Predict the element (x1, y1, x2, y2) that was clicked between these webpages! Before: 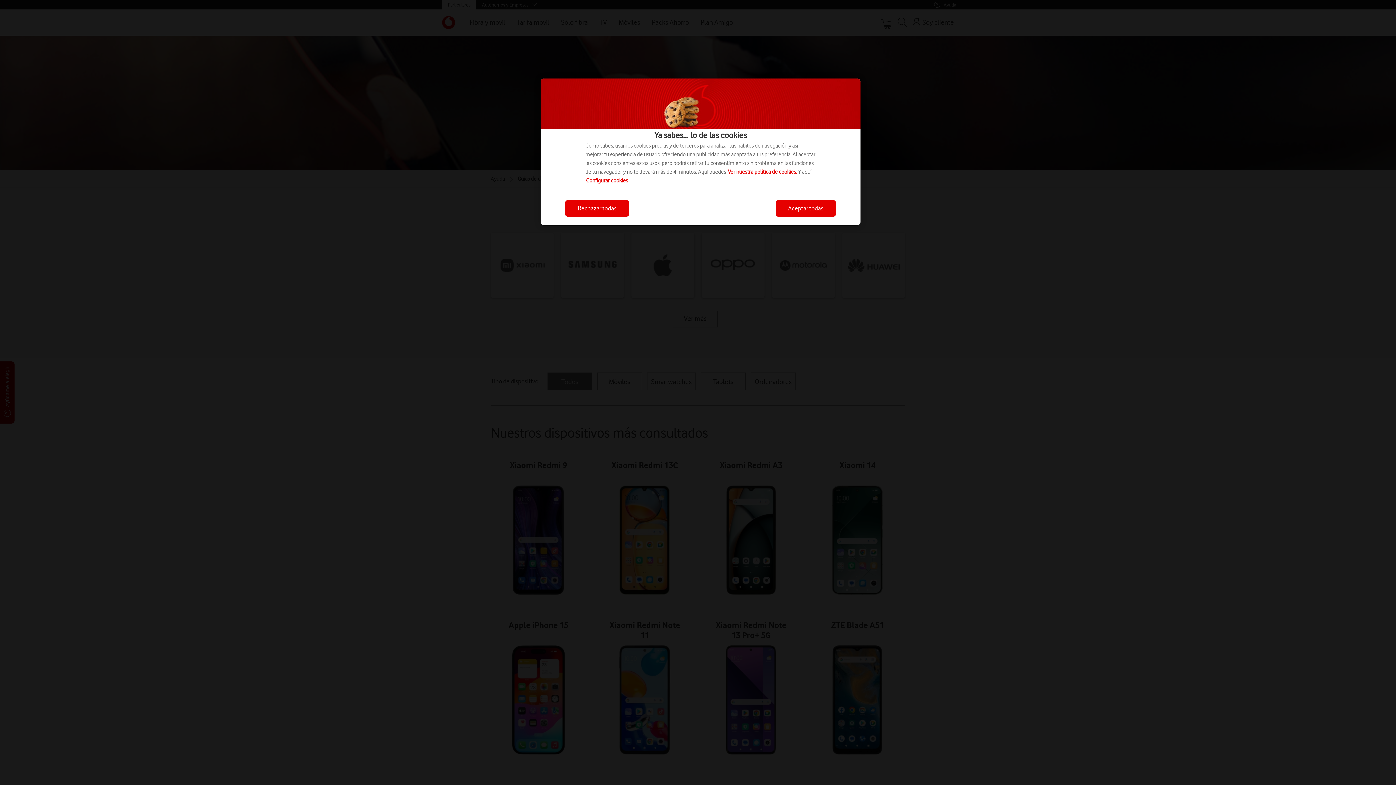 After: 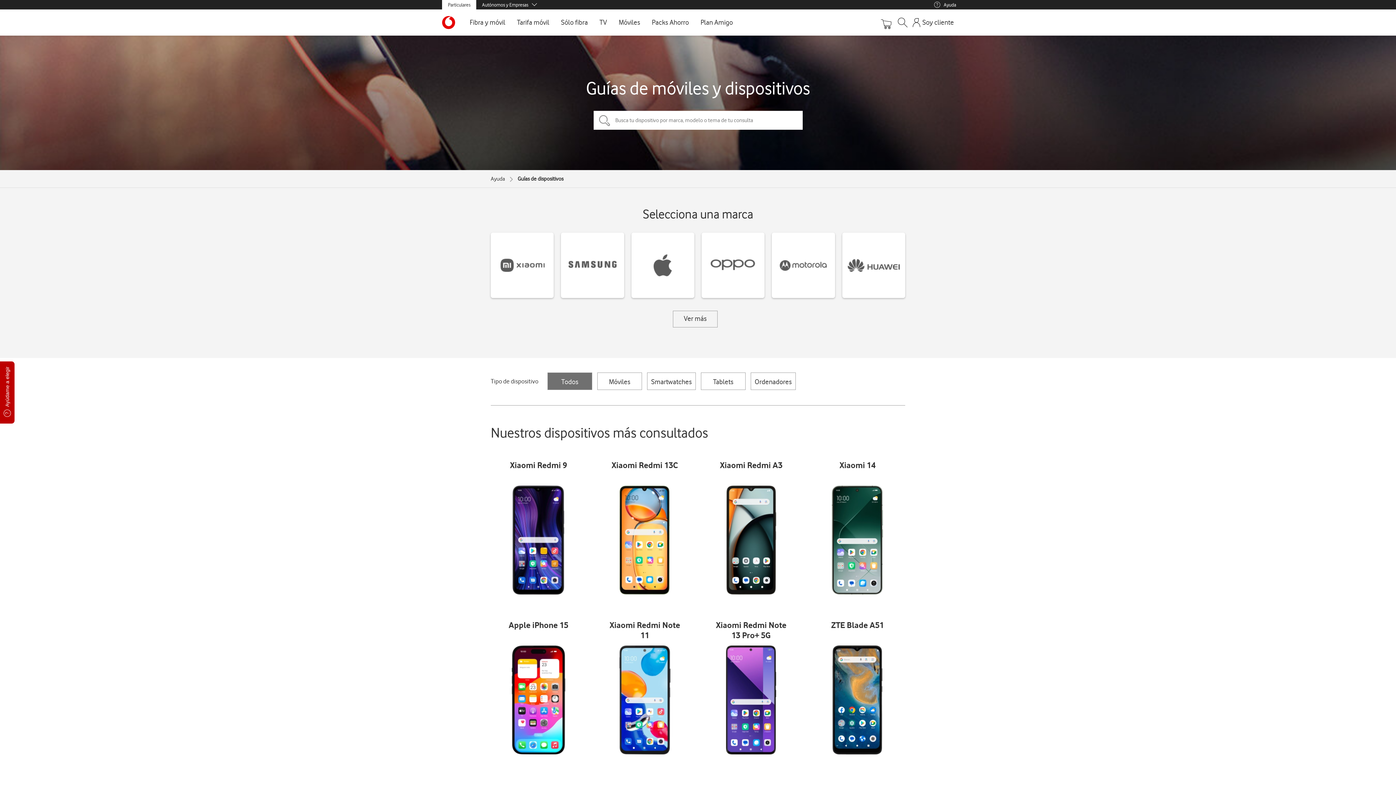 Action: label: Rechazar todas bbox: (565, 200, 629, 216)